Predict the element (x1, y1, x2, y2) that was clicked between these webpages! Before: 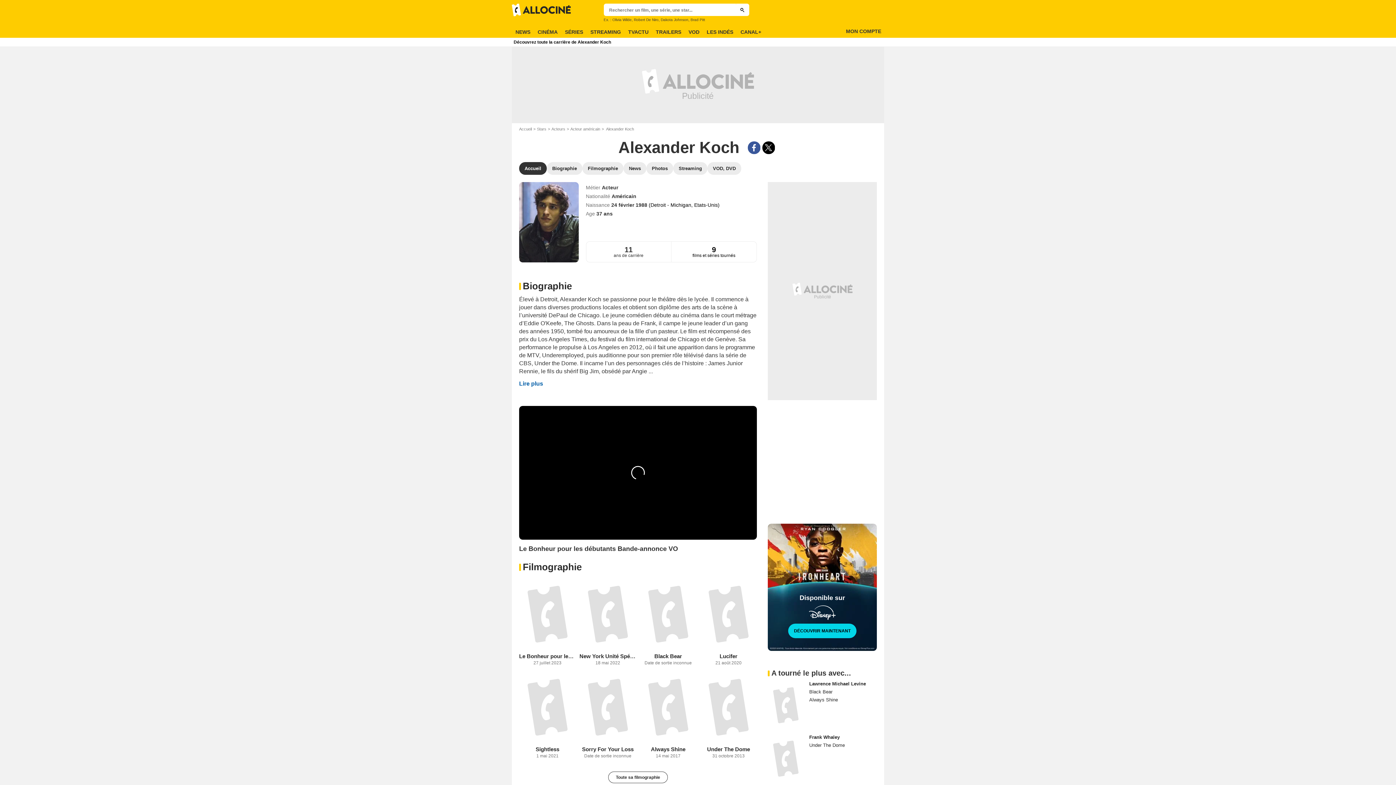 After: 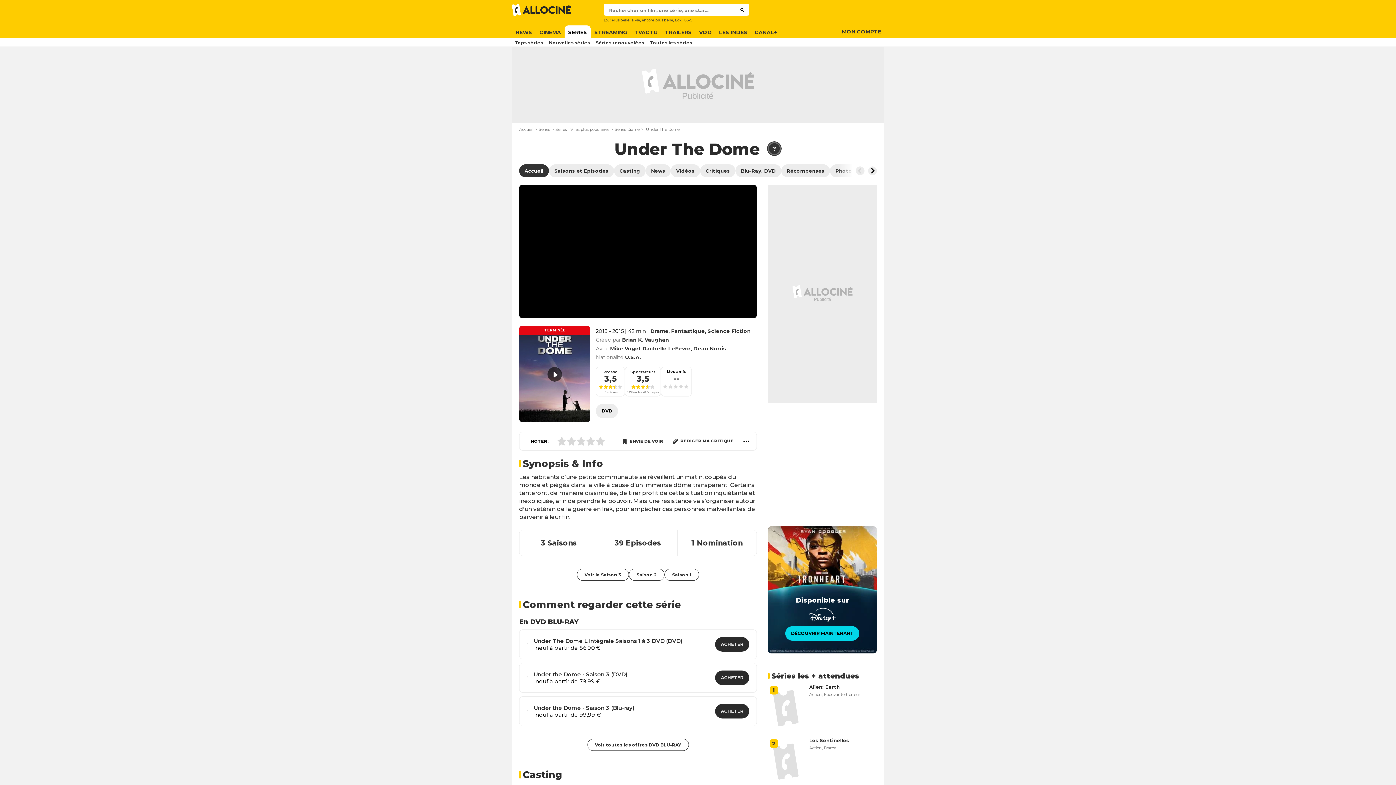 Action: label: Under The Dome bbox: (700, 746, 757, 752)